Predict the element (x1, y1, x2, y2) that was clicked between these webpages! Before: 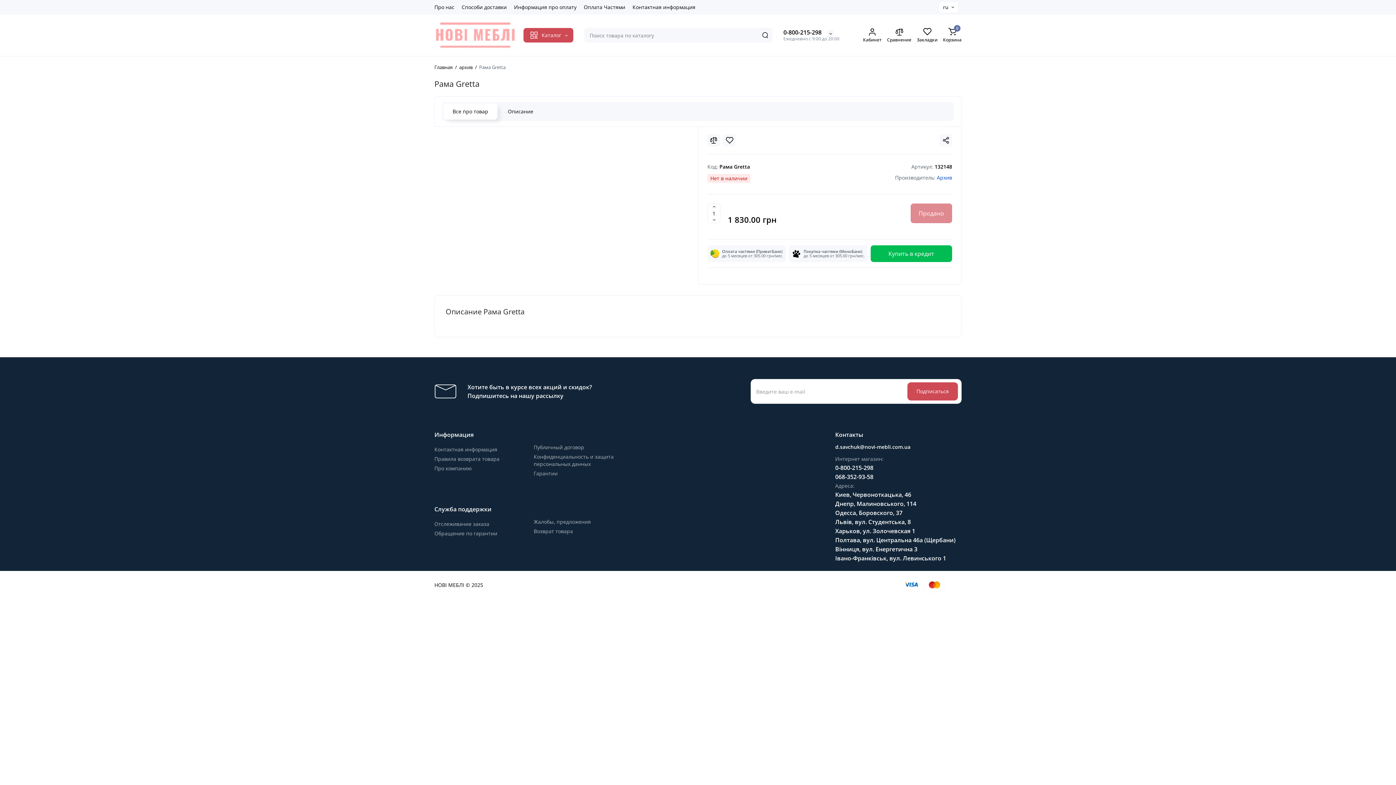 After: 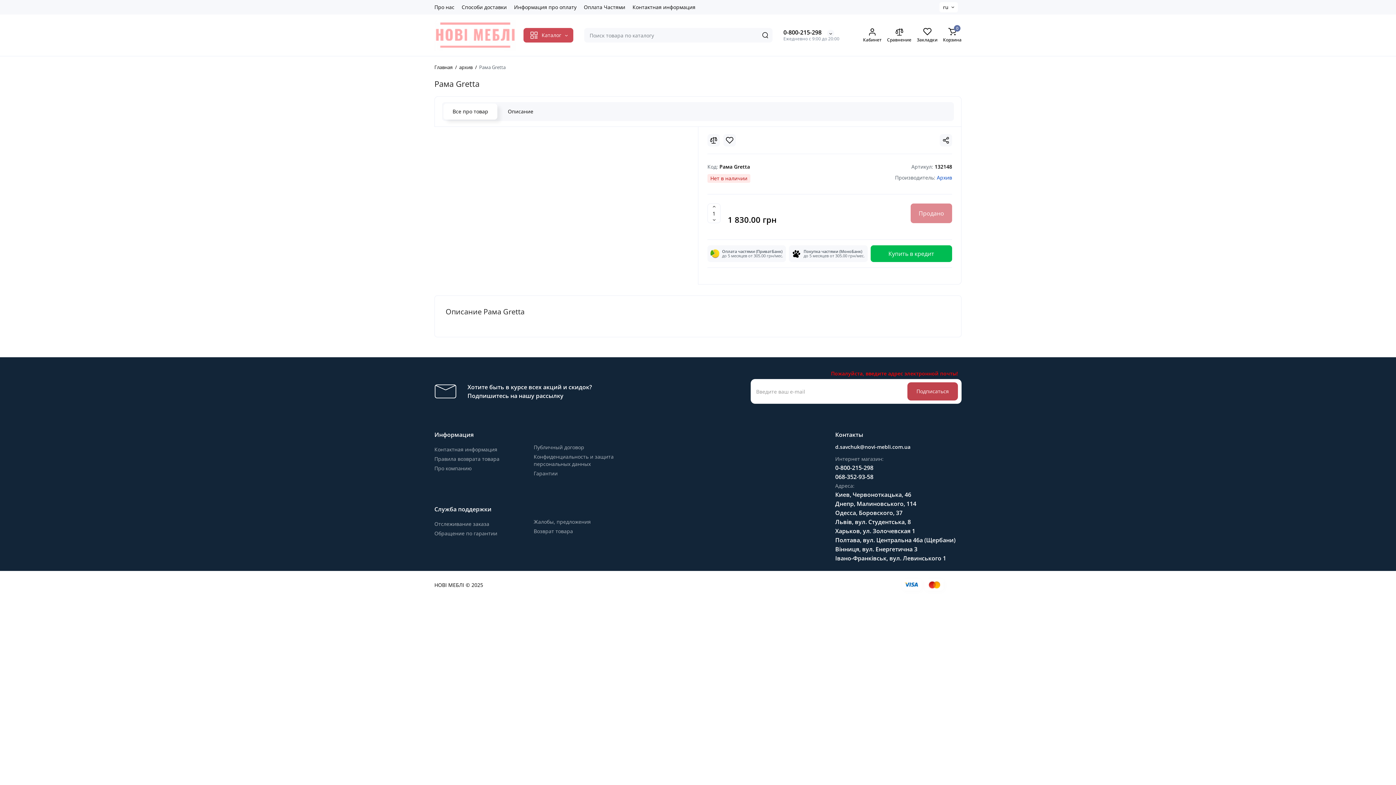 Action: bbox: (907, 382, 958, 400) label: Подписаться